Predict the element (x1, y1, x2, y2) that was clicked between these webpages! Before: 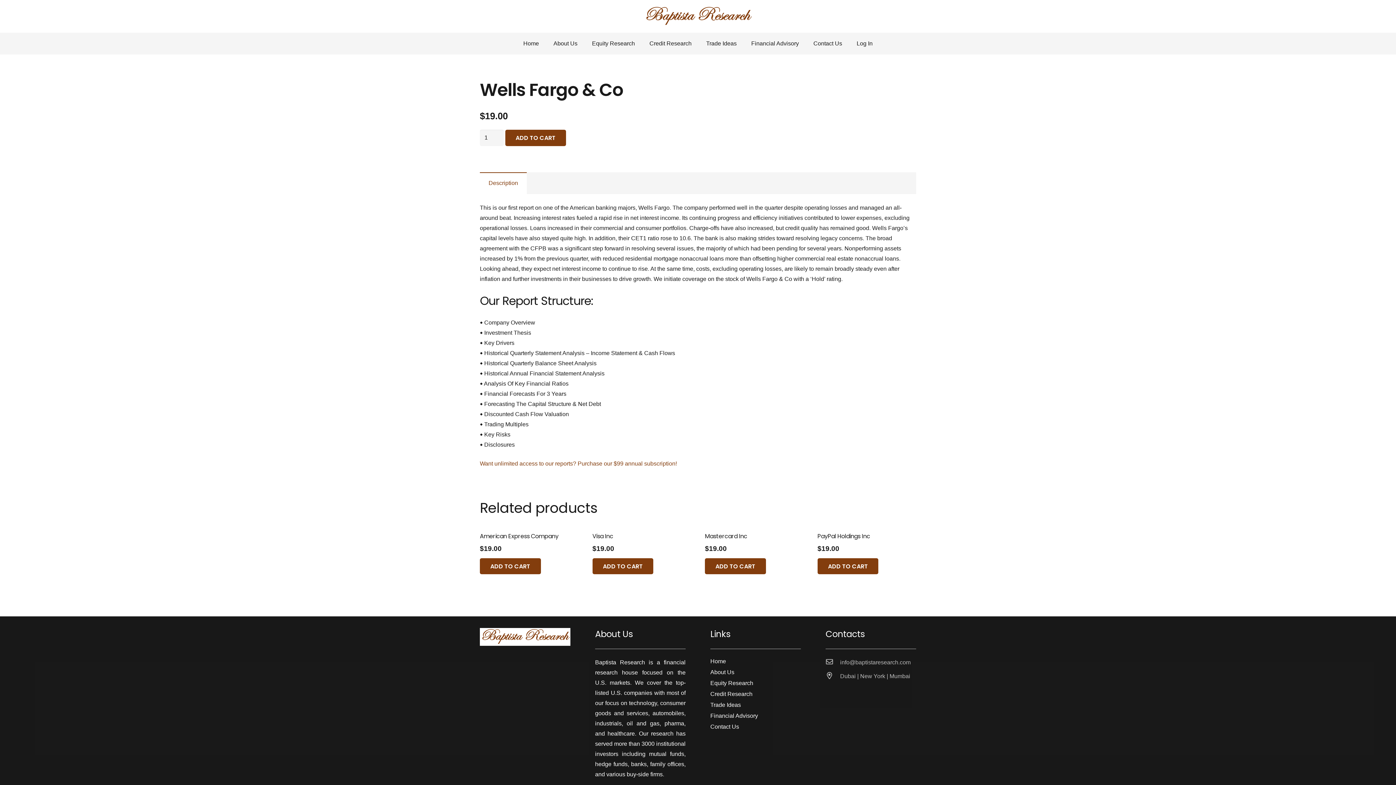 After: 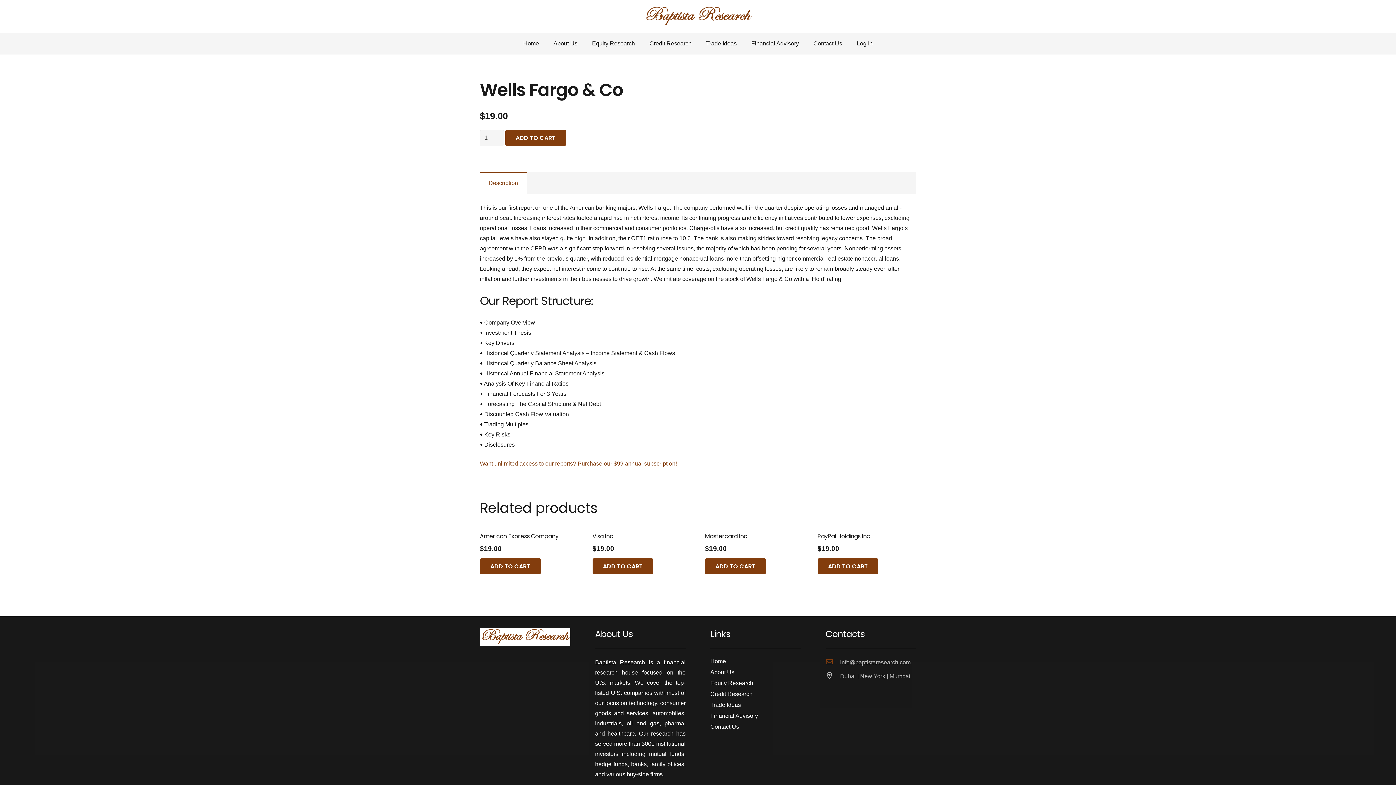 Action: bbox: (825, 657, 840, 667) label: info@baptistaresearch.com